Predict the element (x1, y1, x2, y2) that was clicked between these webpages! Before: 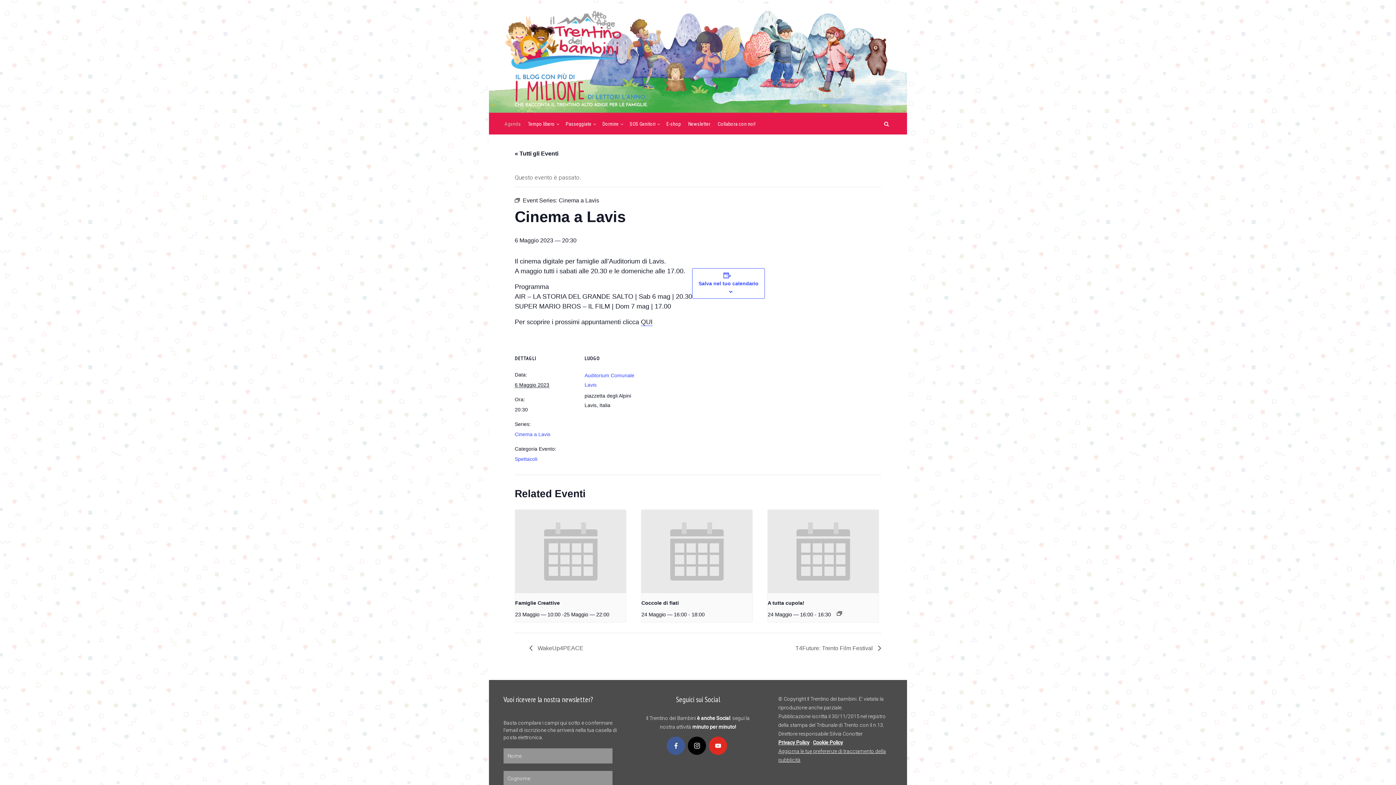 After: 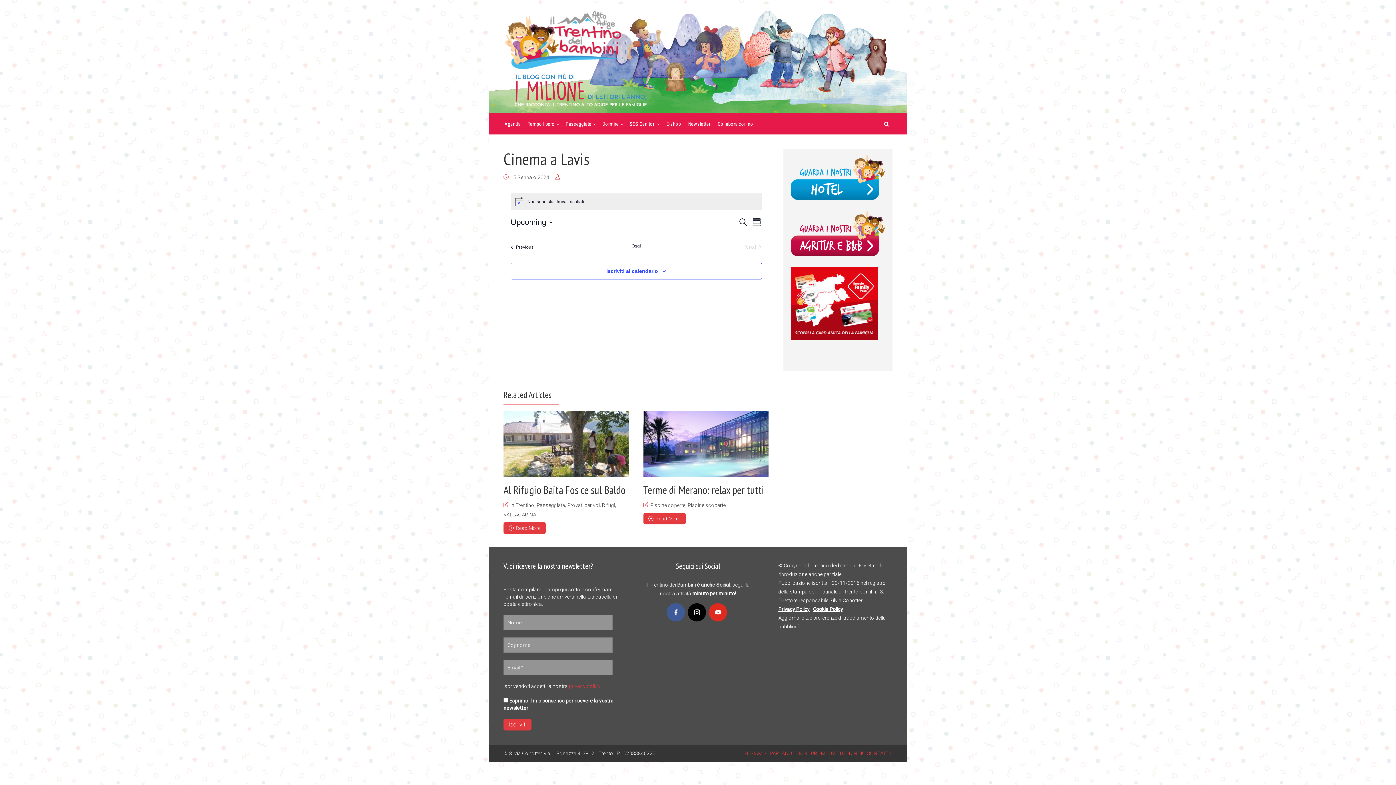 Action: bbox: (514, 431, 550, 437) label: Cinema a Lavis